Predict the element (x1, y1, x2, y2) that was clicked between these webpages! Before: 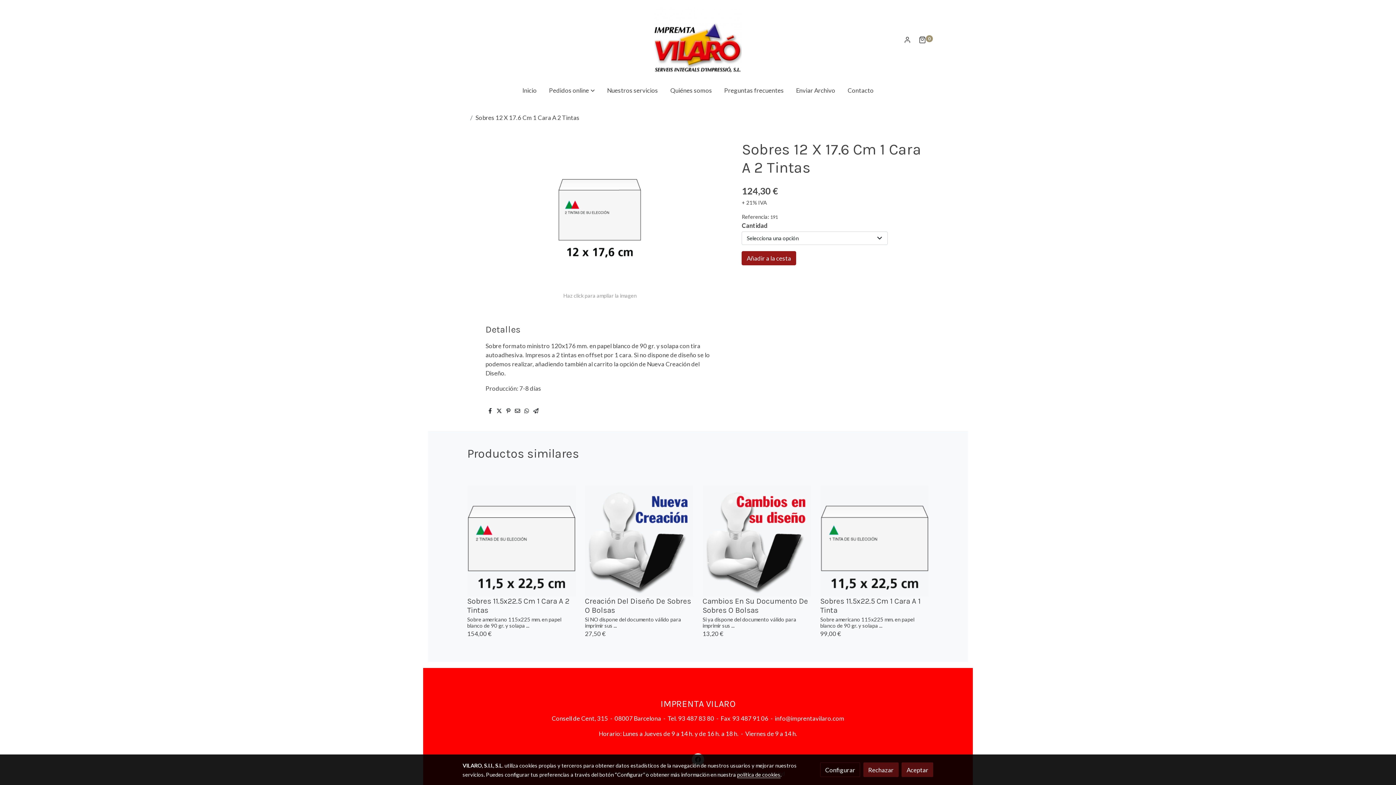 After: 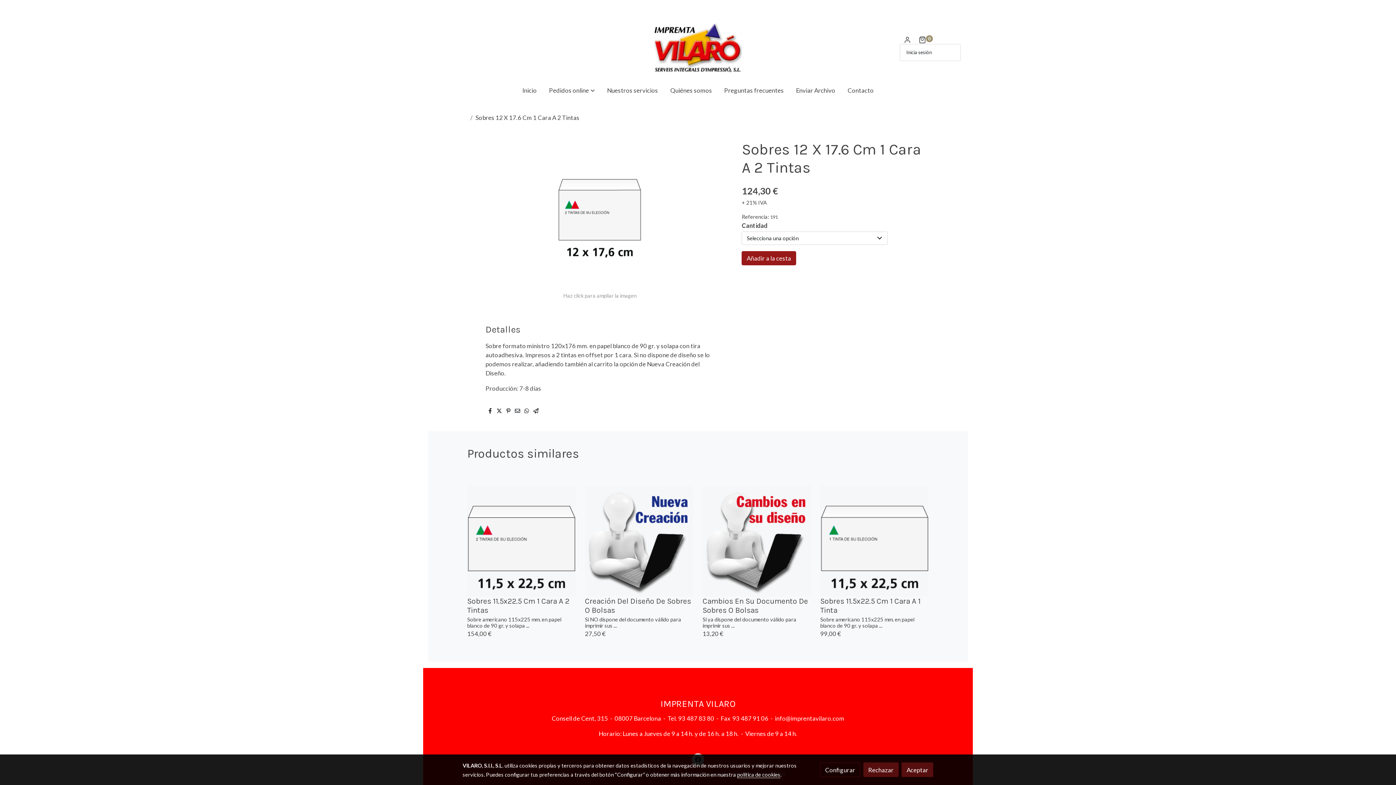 Action: bbox: (900, 36, 915, 43) label: usuario